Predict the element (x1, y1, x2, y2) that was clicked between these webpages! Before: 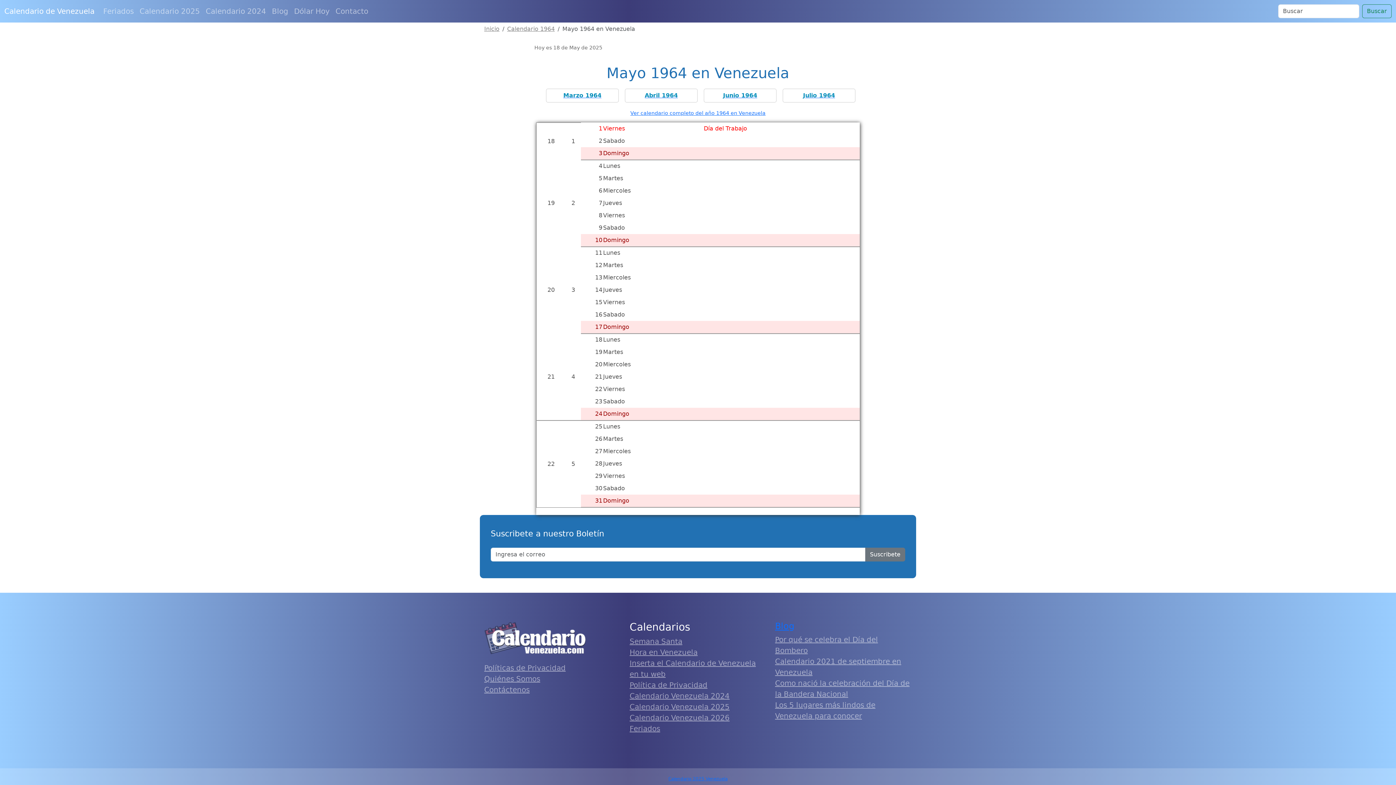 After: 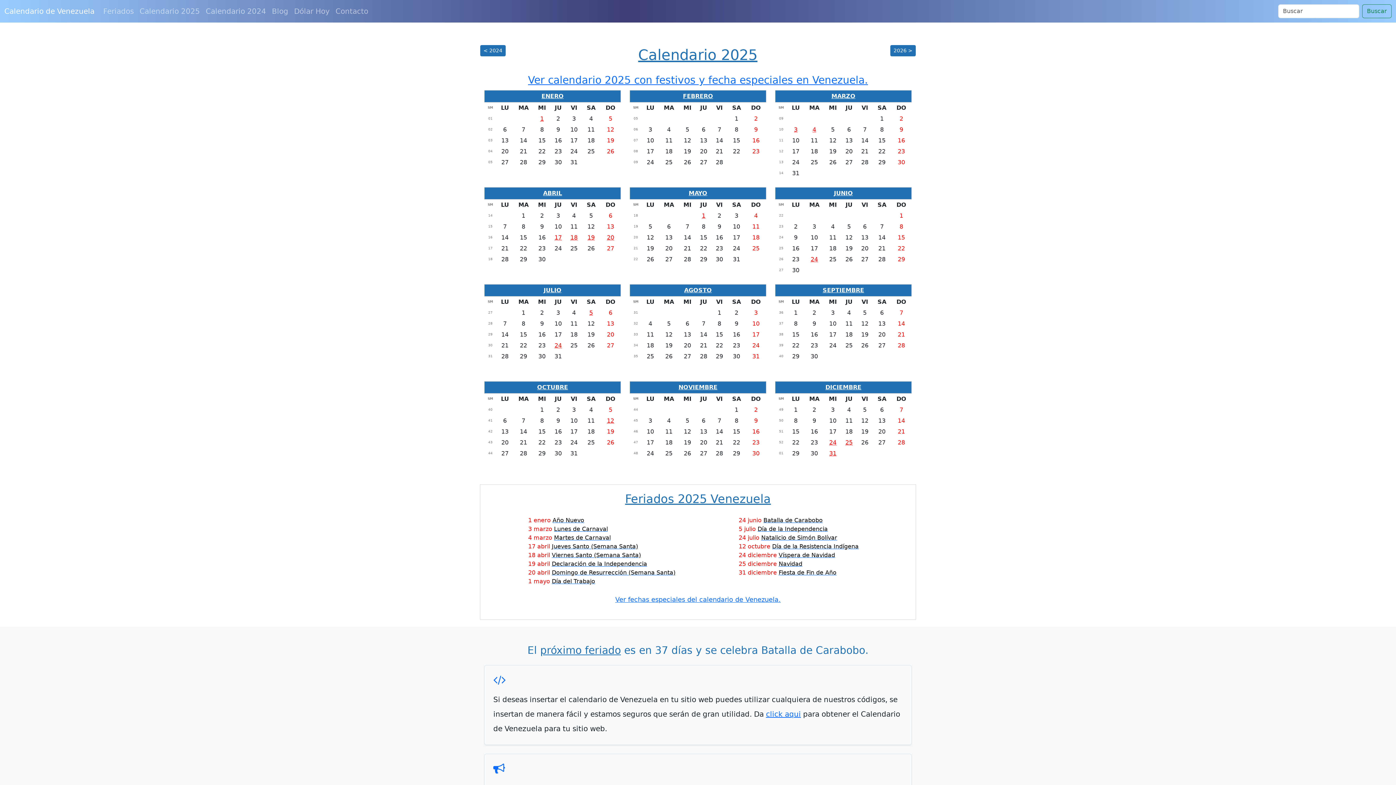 Action: bbox: (668, 776, 727, 781) label: Calendario 2025 Venezuela